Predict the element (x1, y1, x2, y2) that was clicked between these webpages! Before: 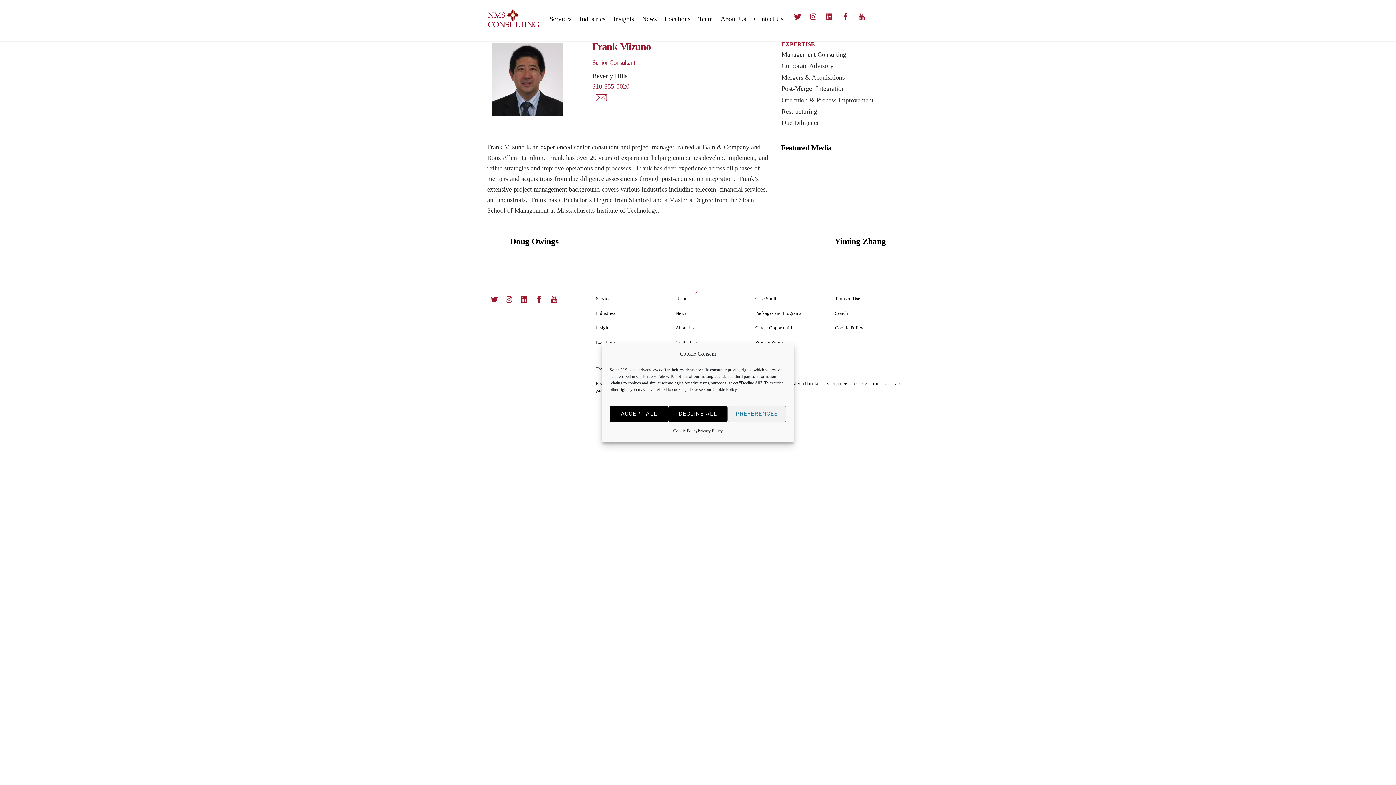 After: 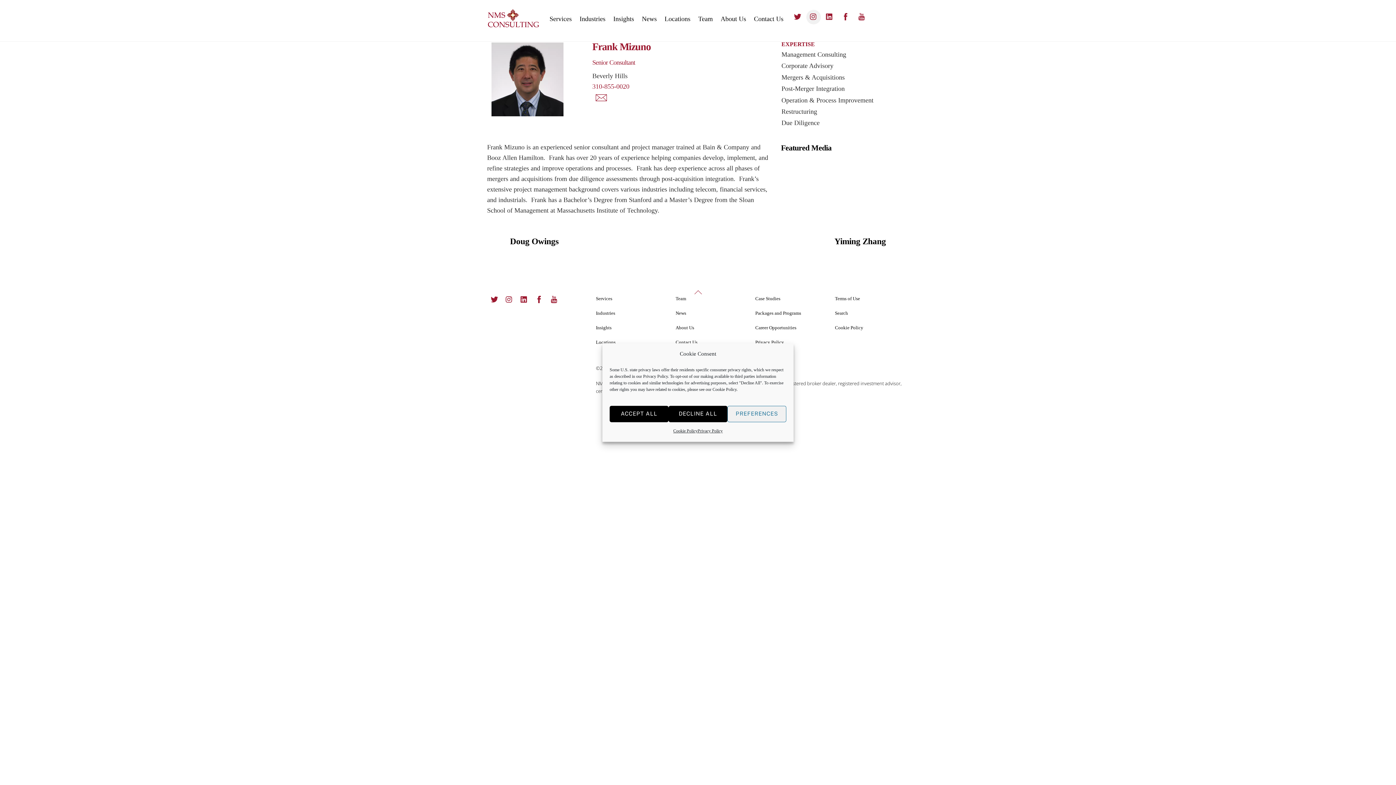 Action: label: instagram bbox: (806, 12, 821, 20)